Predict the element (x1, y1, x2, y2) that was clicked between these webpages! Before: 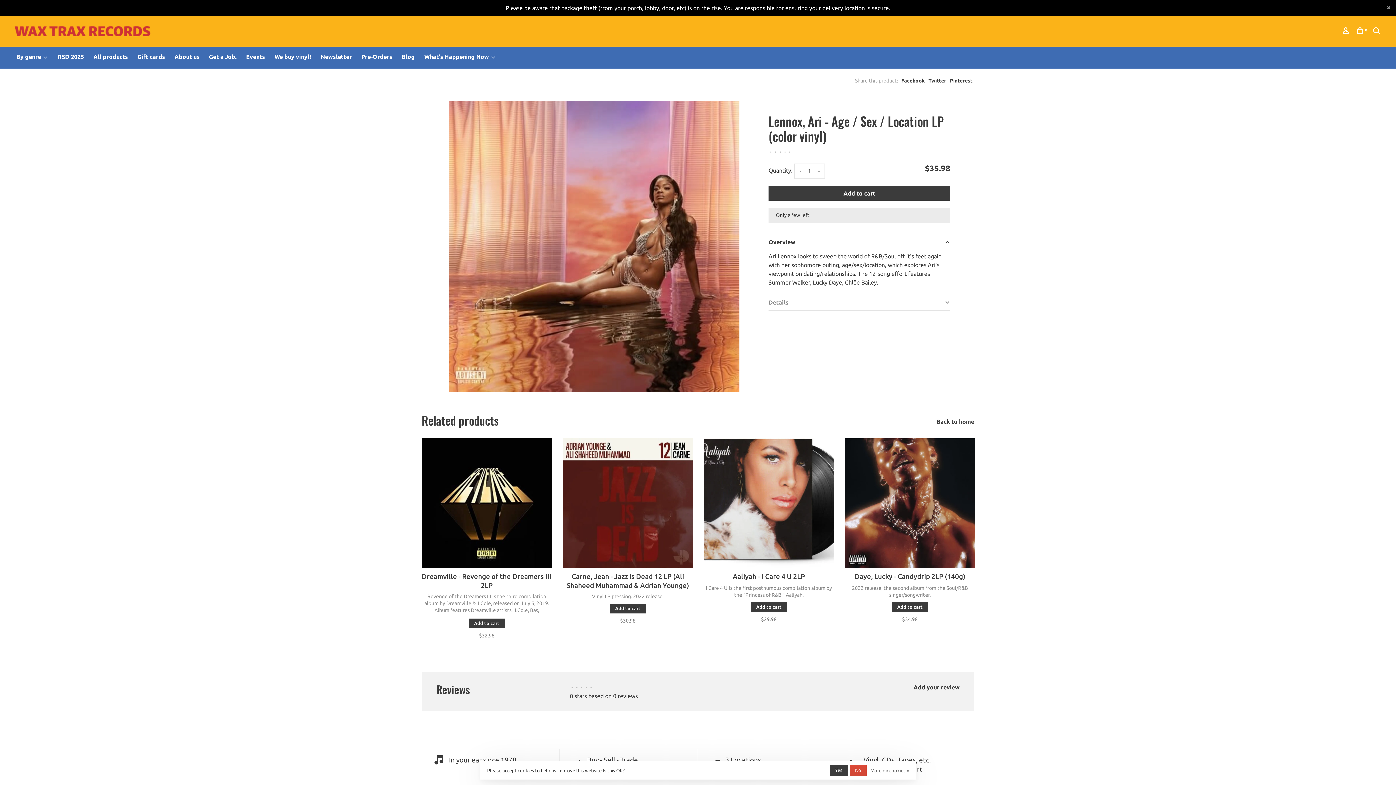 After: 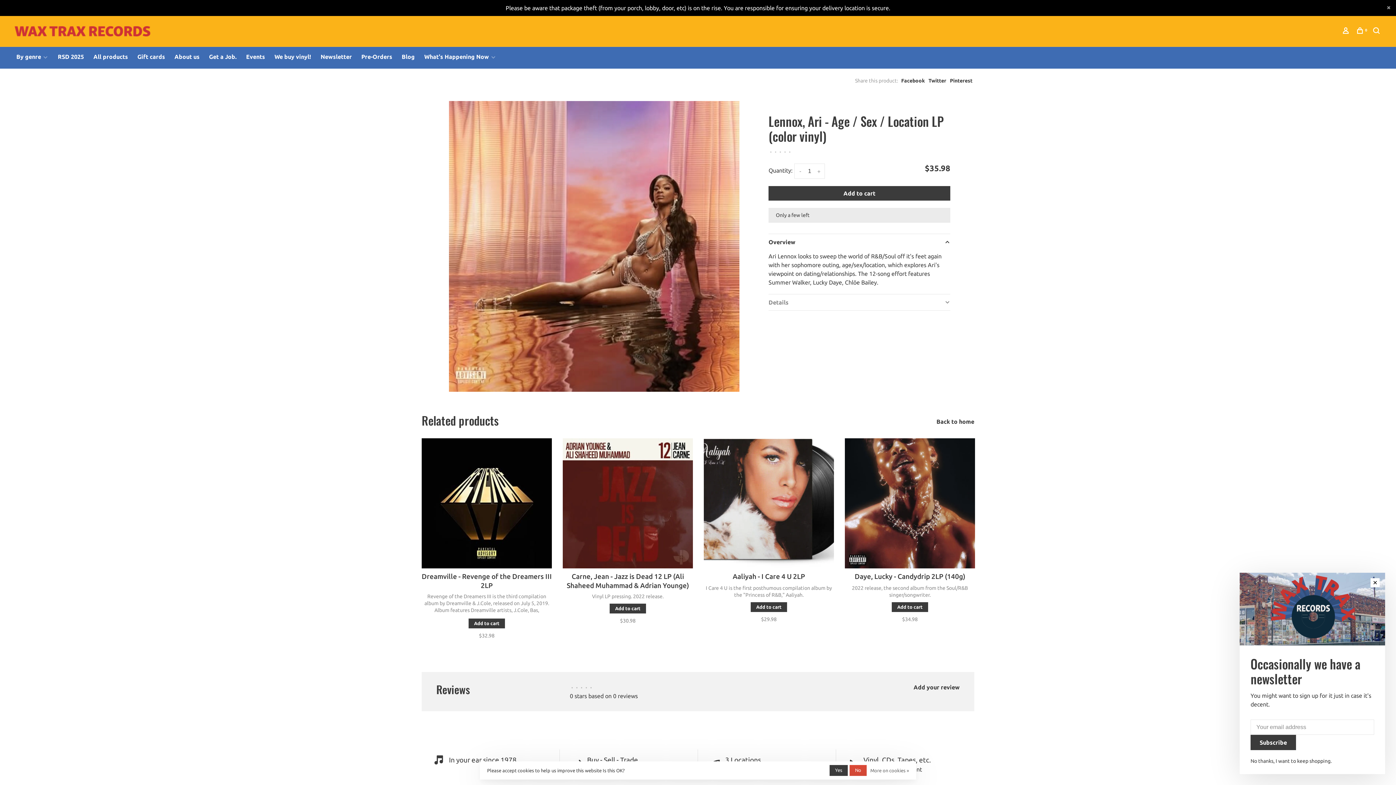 Action: bbox: (209, 53, 236, 60) label: Get a Job.